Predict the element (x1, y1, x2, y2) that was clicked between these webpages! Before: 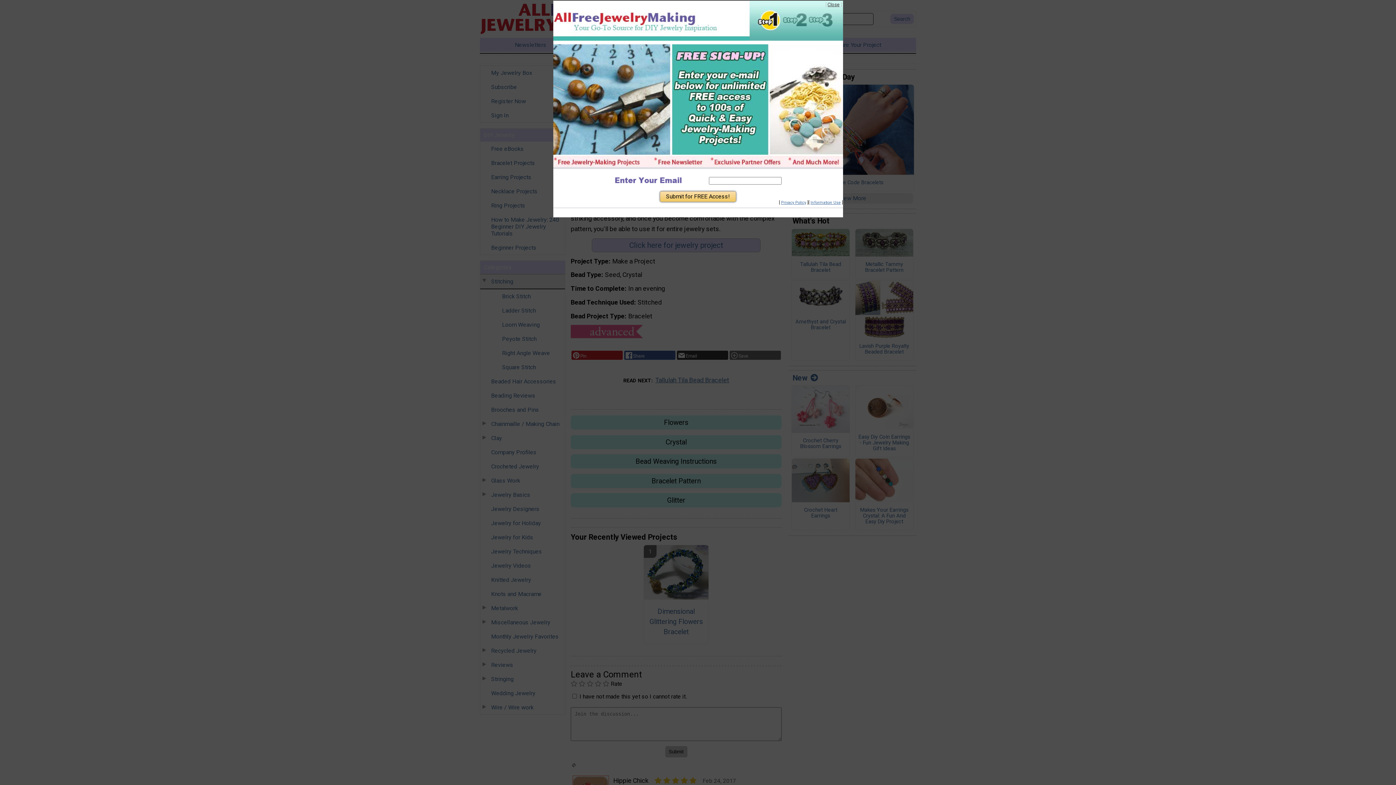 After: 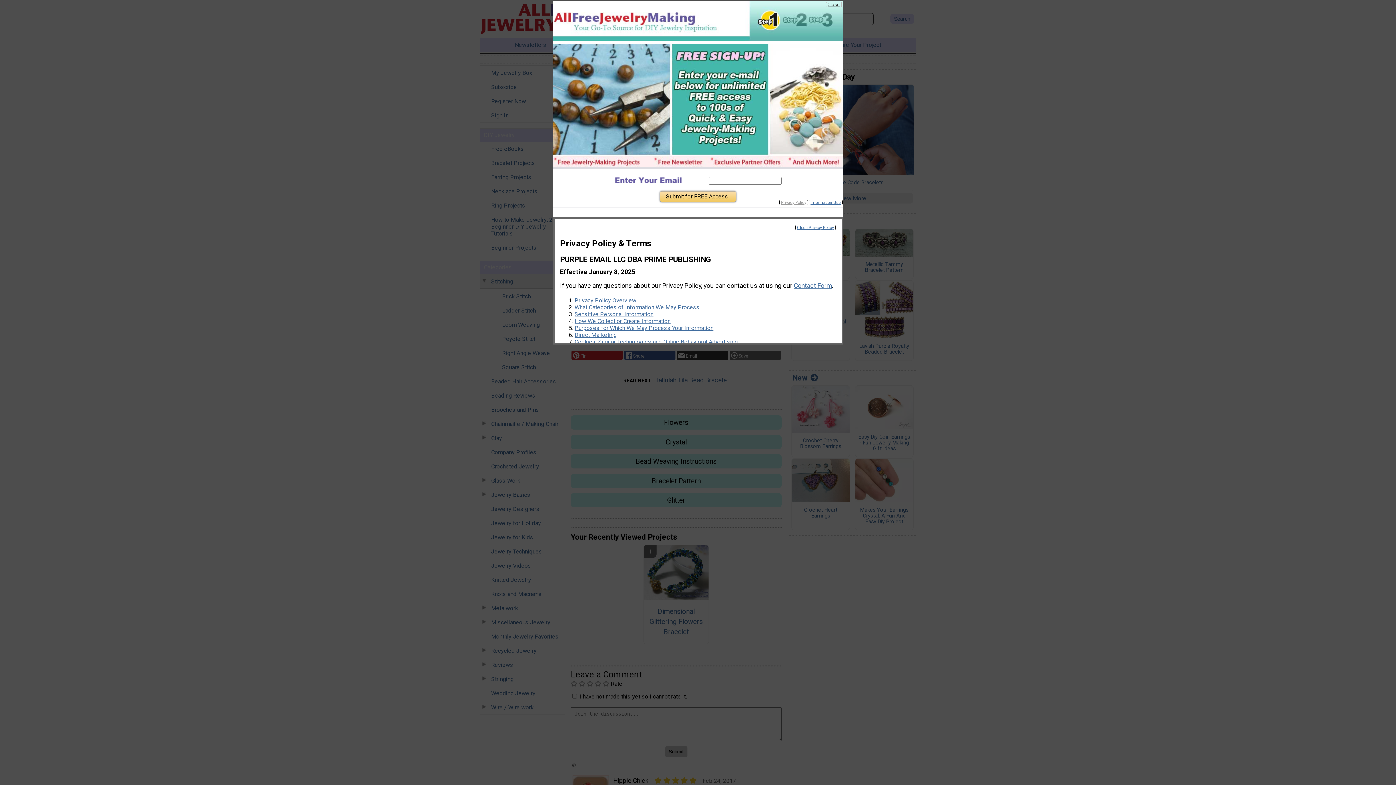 Action: bbox: (781, 200, 806, 205) label: Privacy Policy